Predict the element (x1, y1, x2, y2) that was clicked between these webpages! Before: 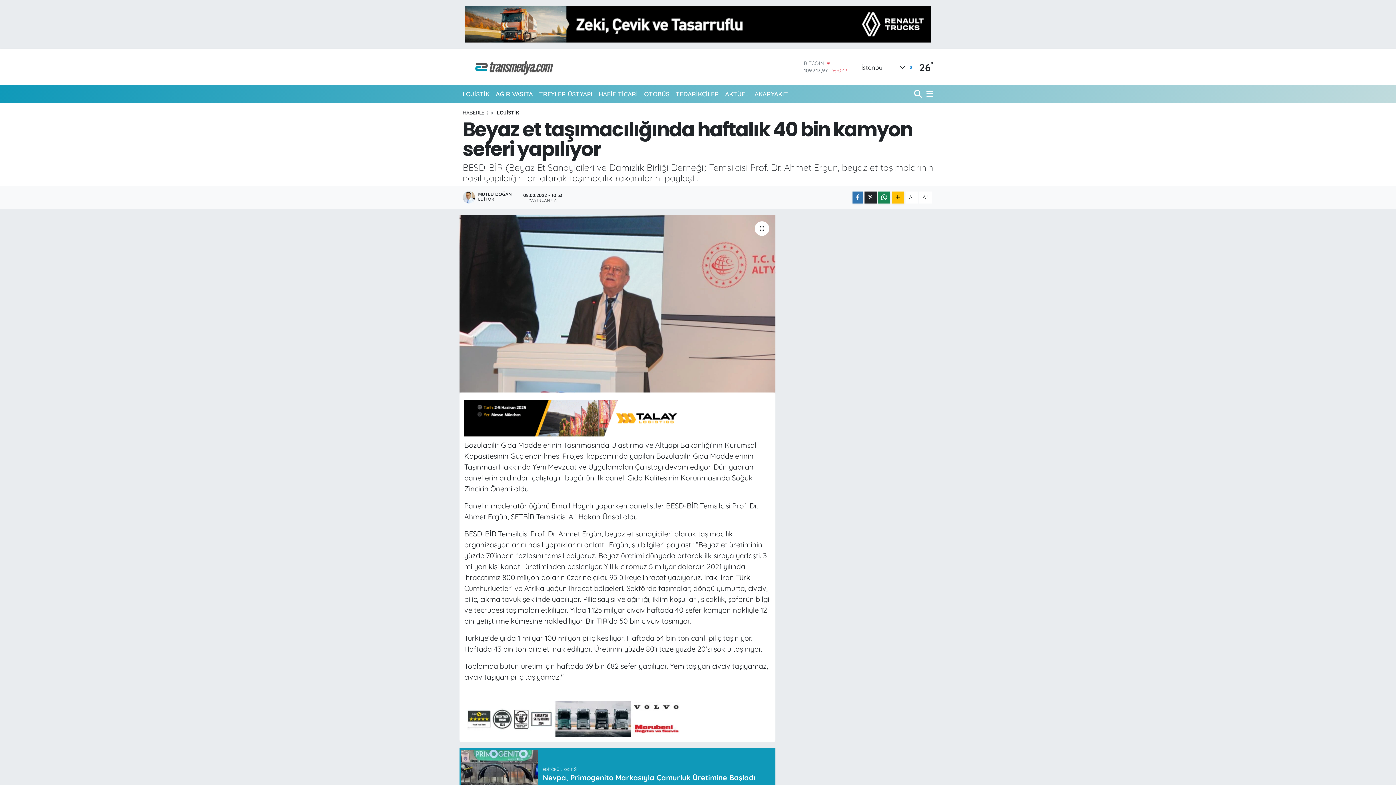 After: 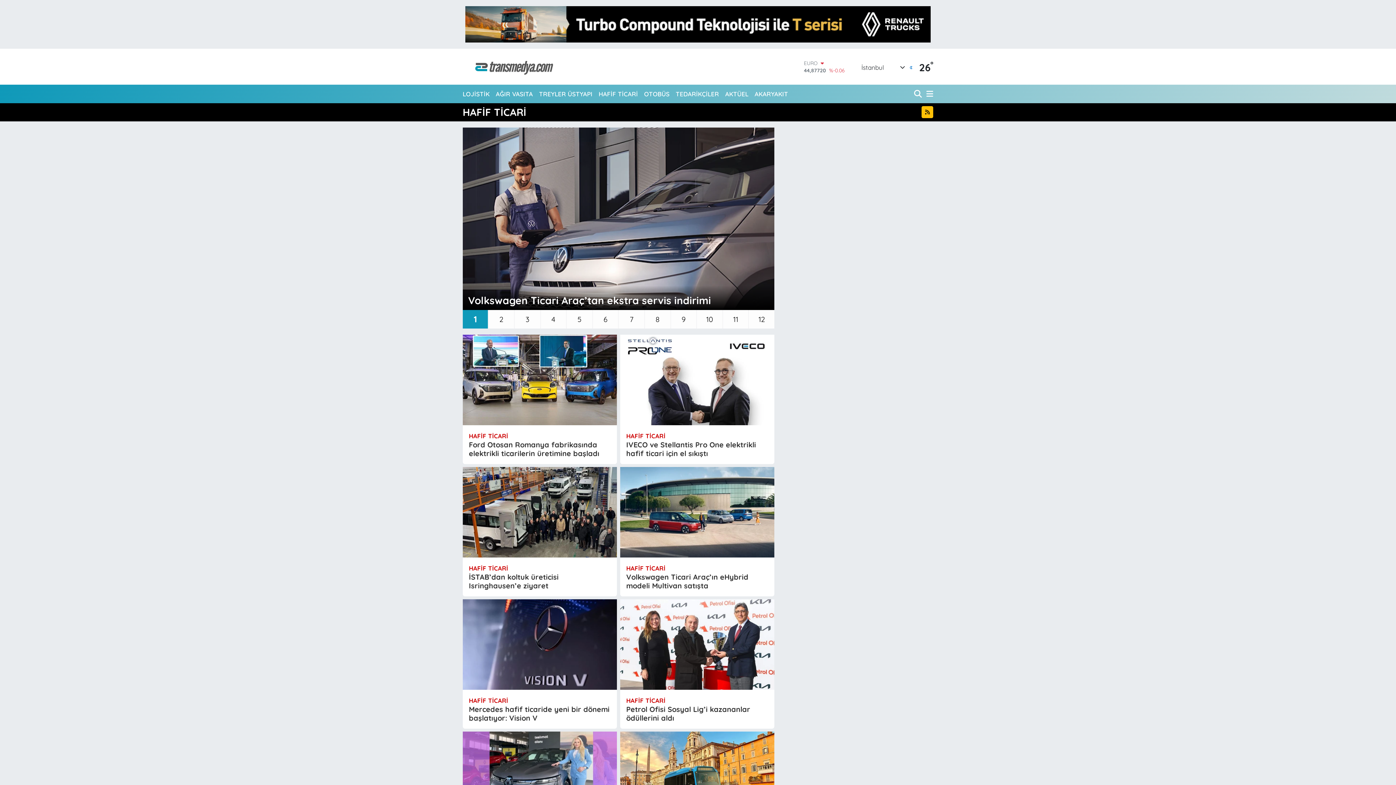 Action: bbox: (595, 86, 641, 101) label: HAFİF TİCARİ